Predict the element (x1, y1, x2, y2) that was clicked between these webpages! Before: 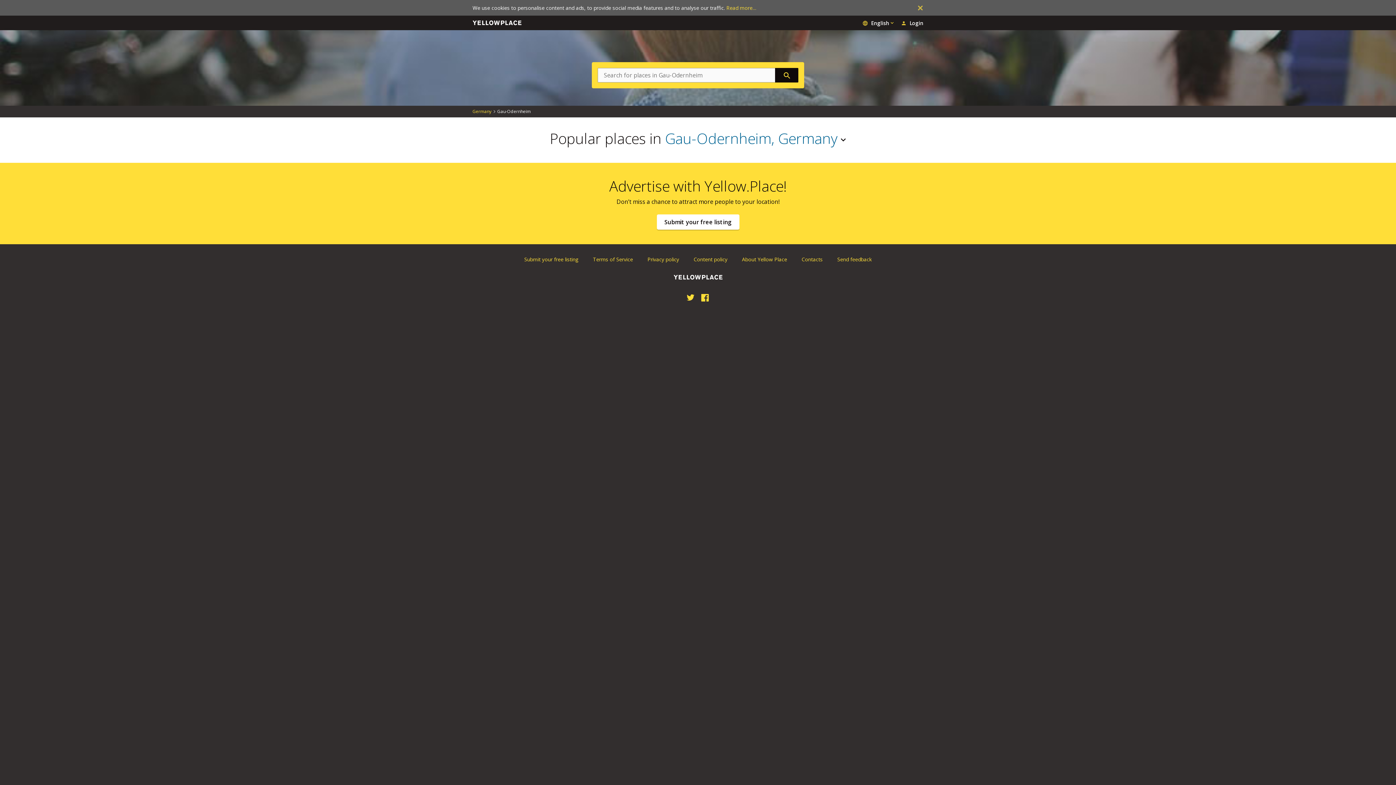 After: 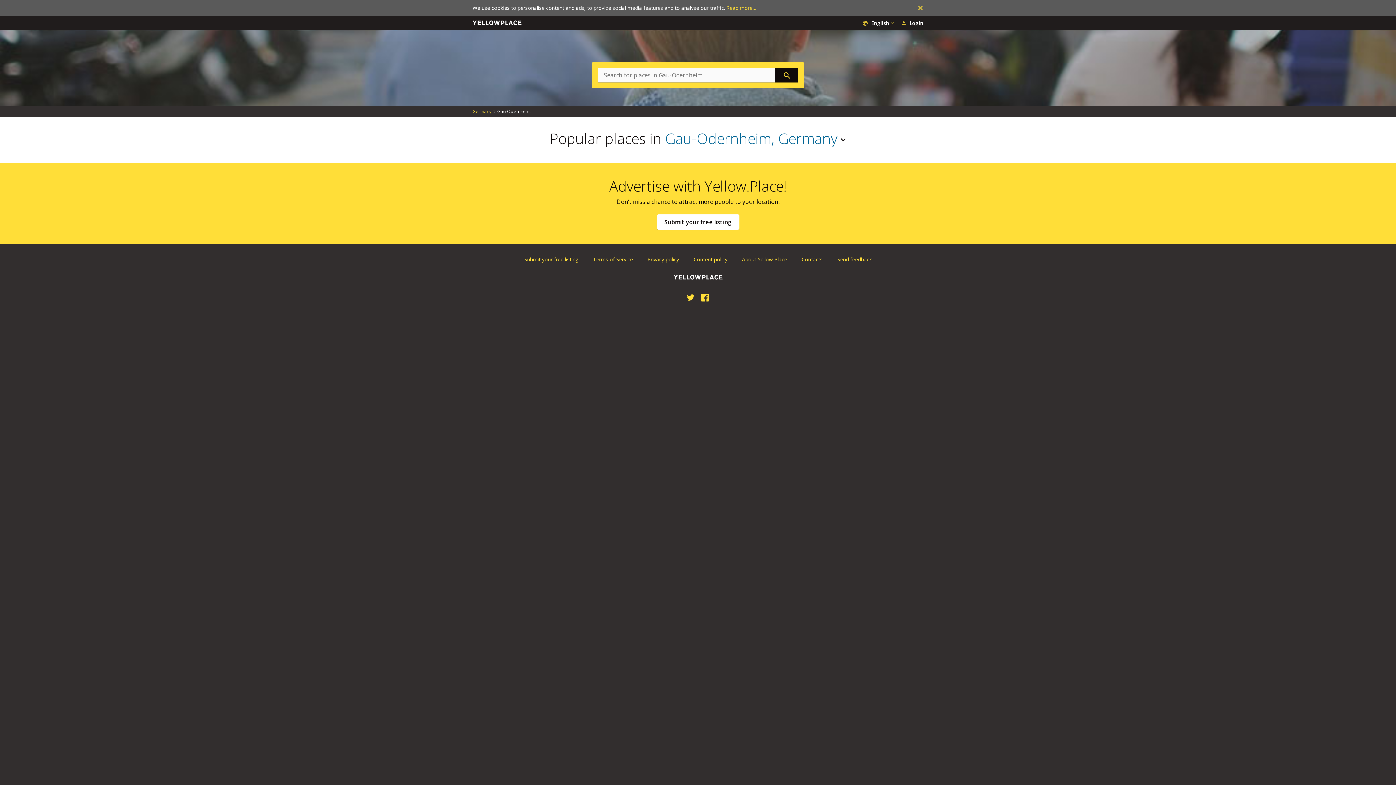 Action: label: Twitter bbox: (686, 293, 695, 302)